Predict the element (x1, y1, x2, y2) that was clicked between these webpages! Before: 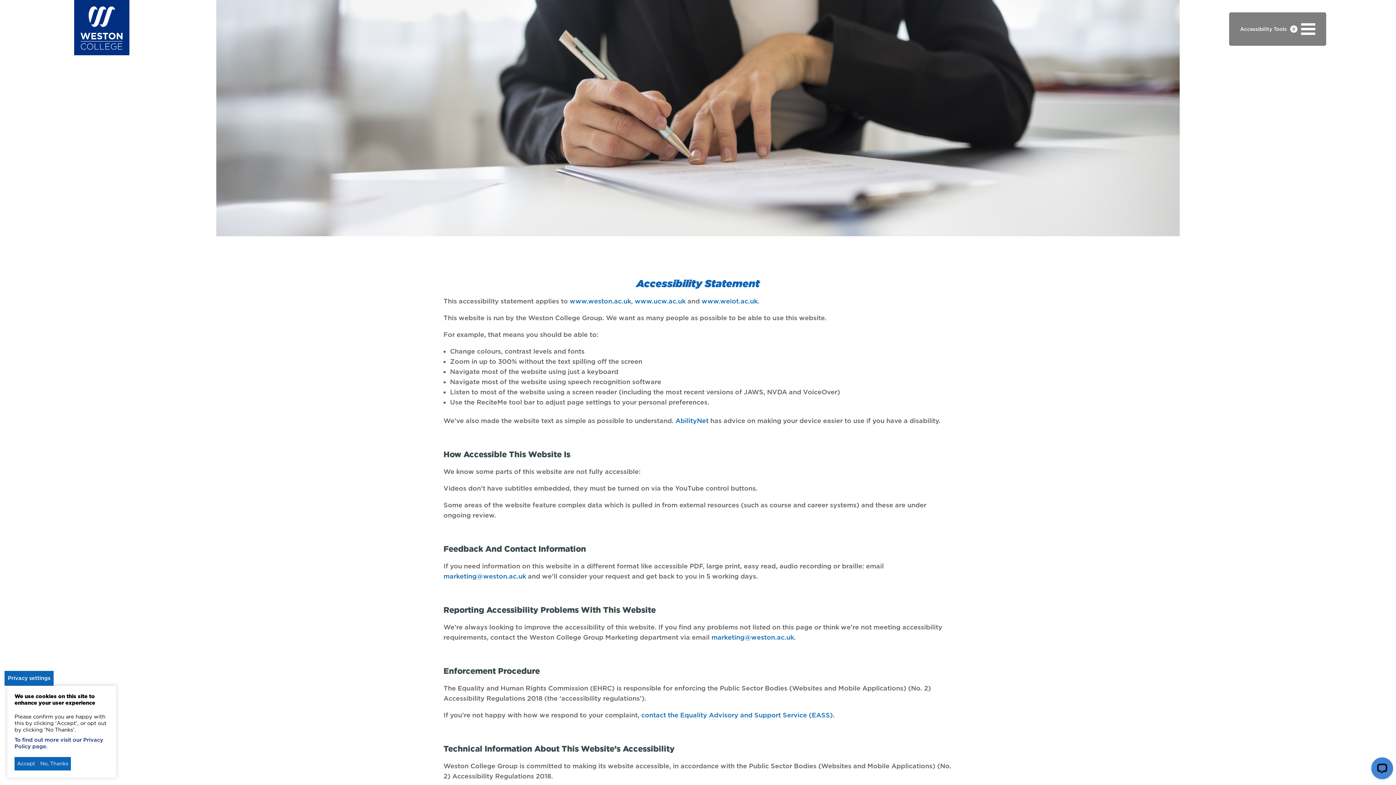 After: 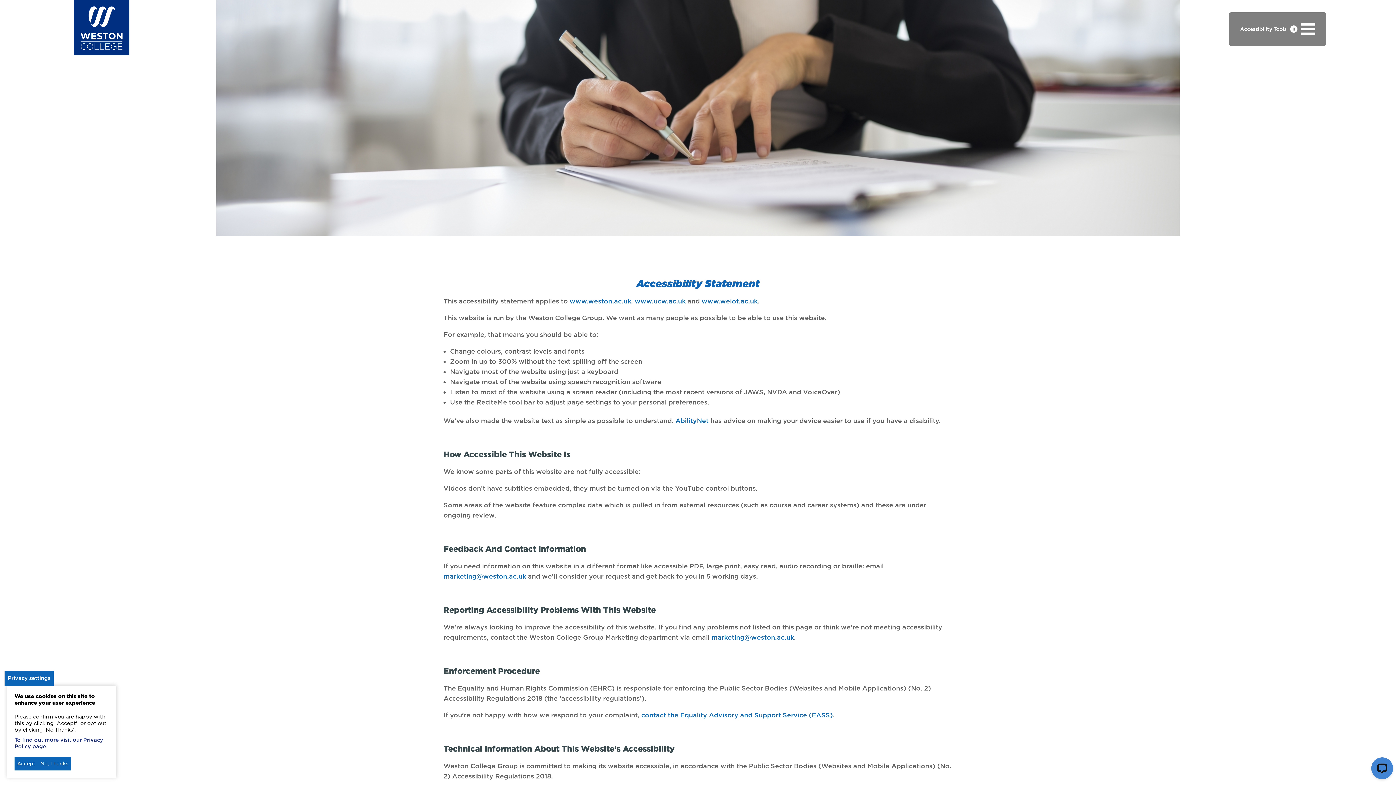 Action: label: marketing@weston.ac.uk bbox: (711, 633, 794, 641)